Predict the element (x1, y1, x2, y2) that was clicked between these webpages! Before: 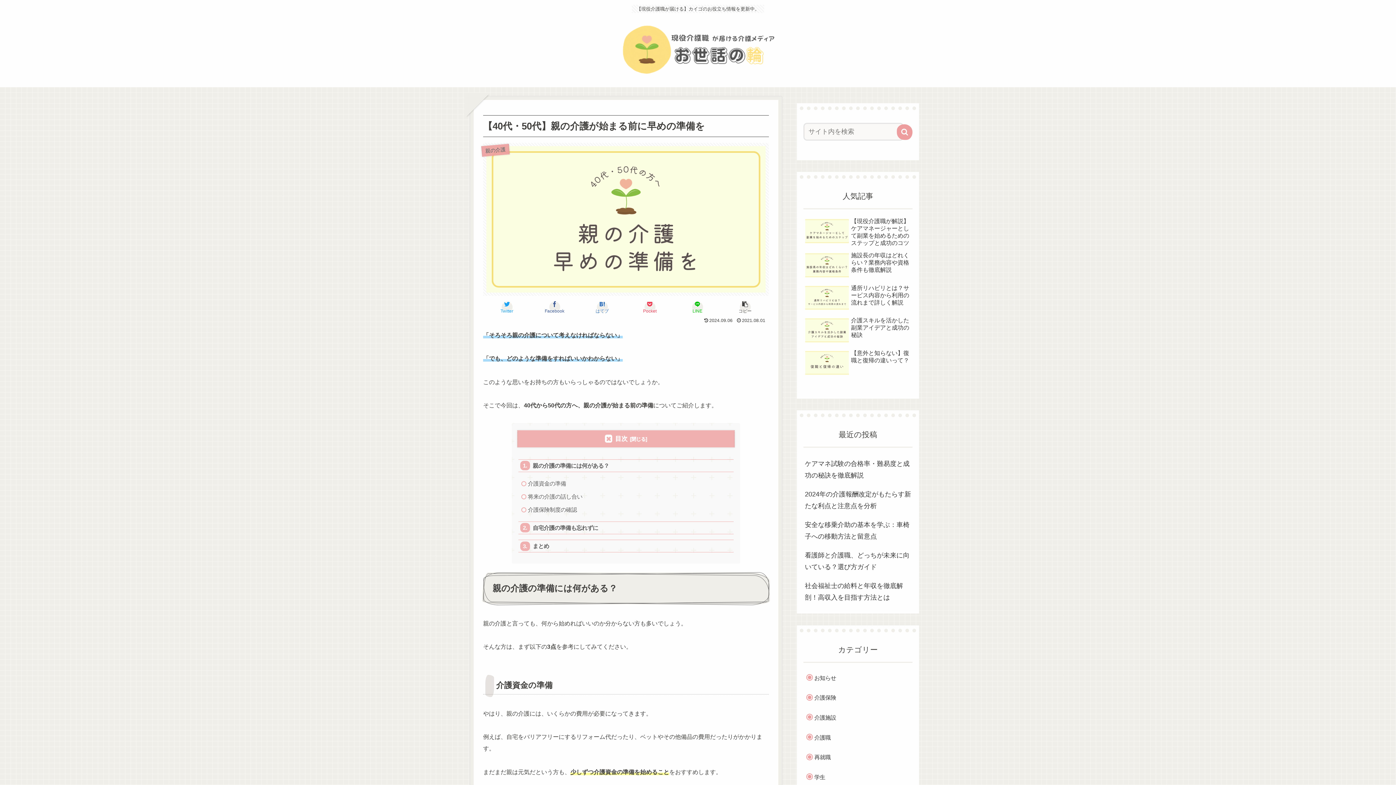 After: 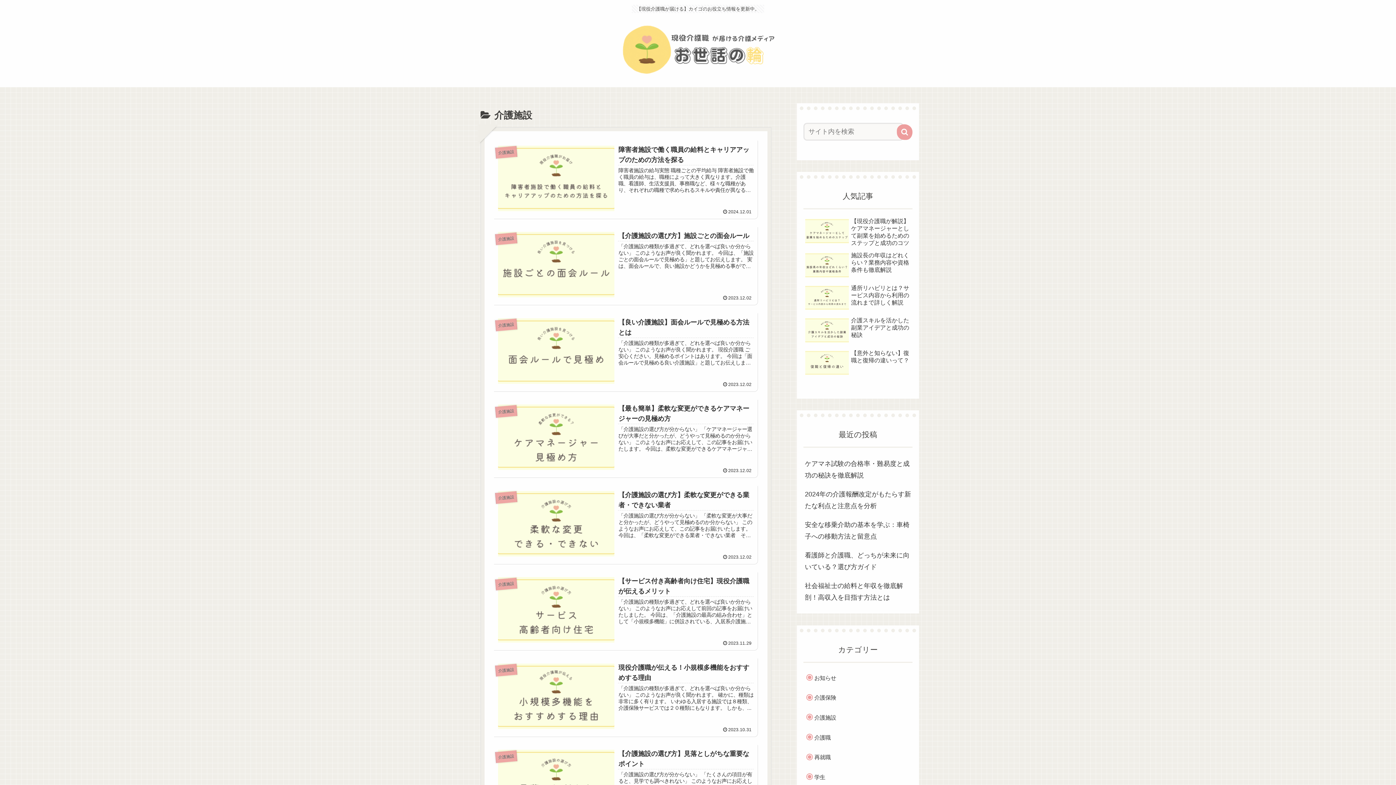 Action: bbox: (810, 709, 912, 726) label: 介護施設